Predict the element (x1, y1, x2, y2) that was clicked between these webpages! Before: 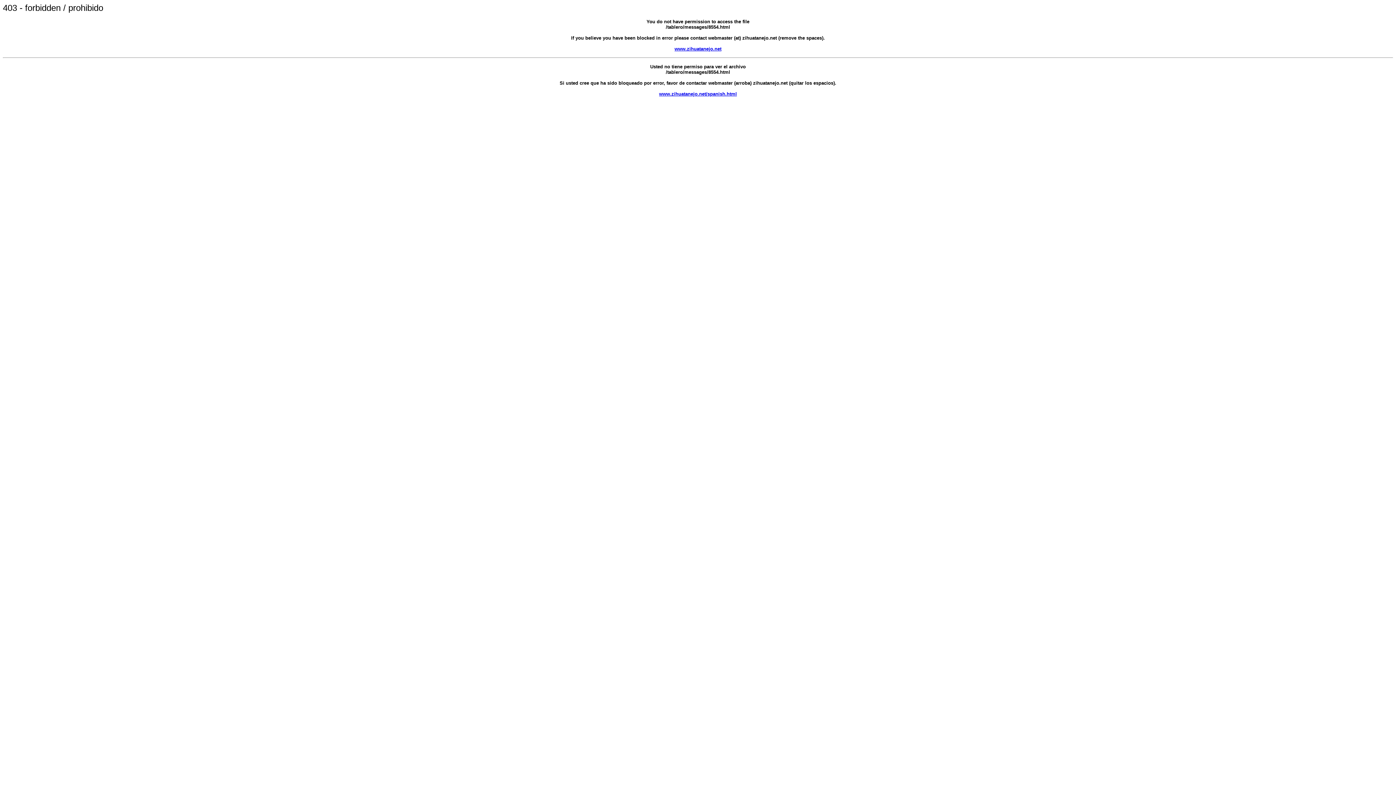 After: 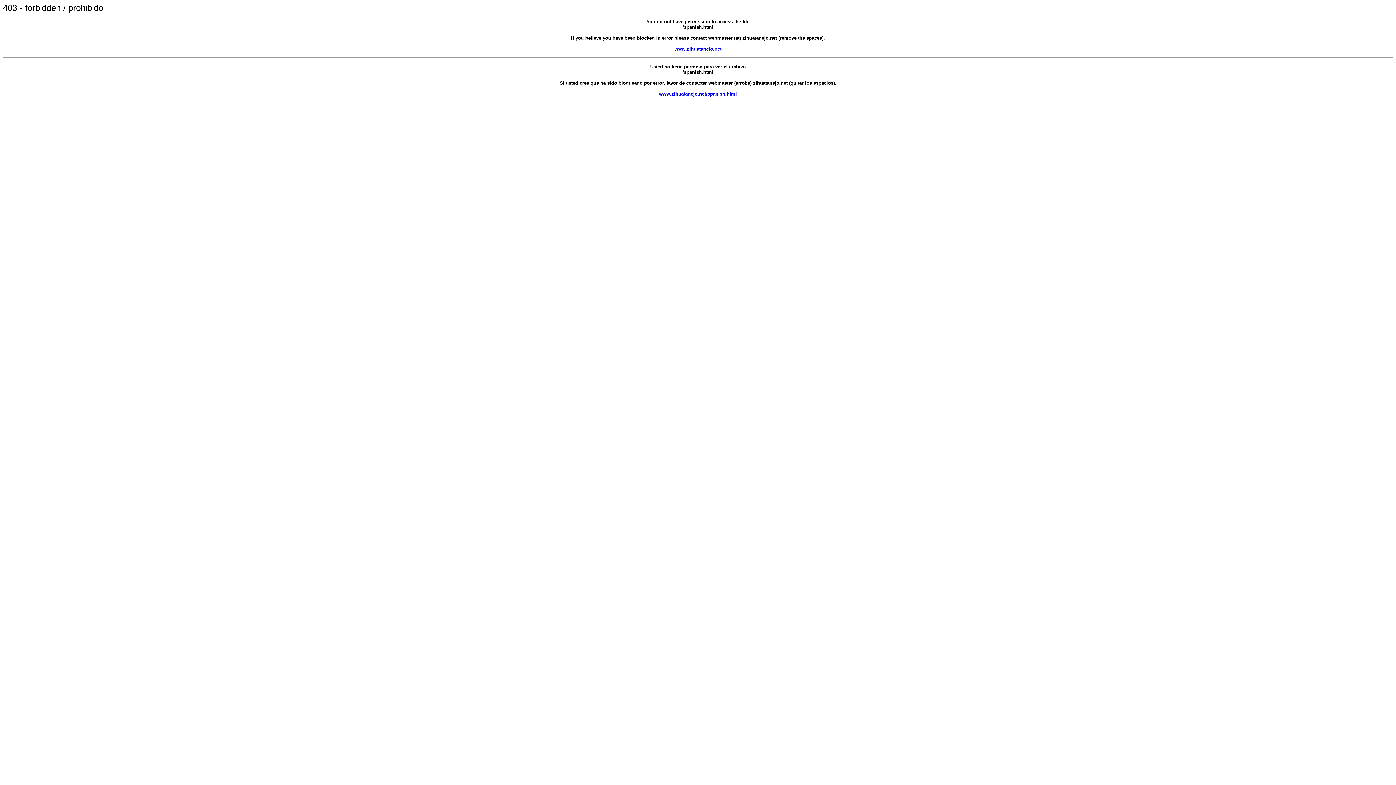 Action: label: www.zihuatanejo.net/spanish.html bbox: (659, 91, 737, 96)